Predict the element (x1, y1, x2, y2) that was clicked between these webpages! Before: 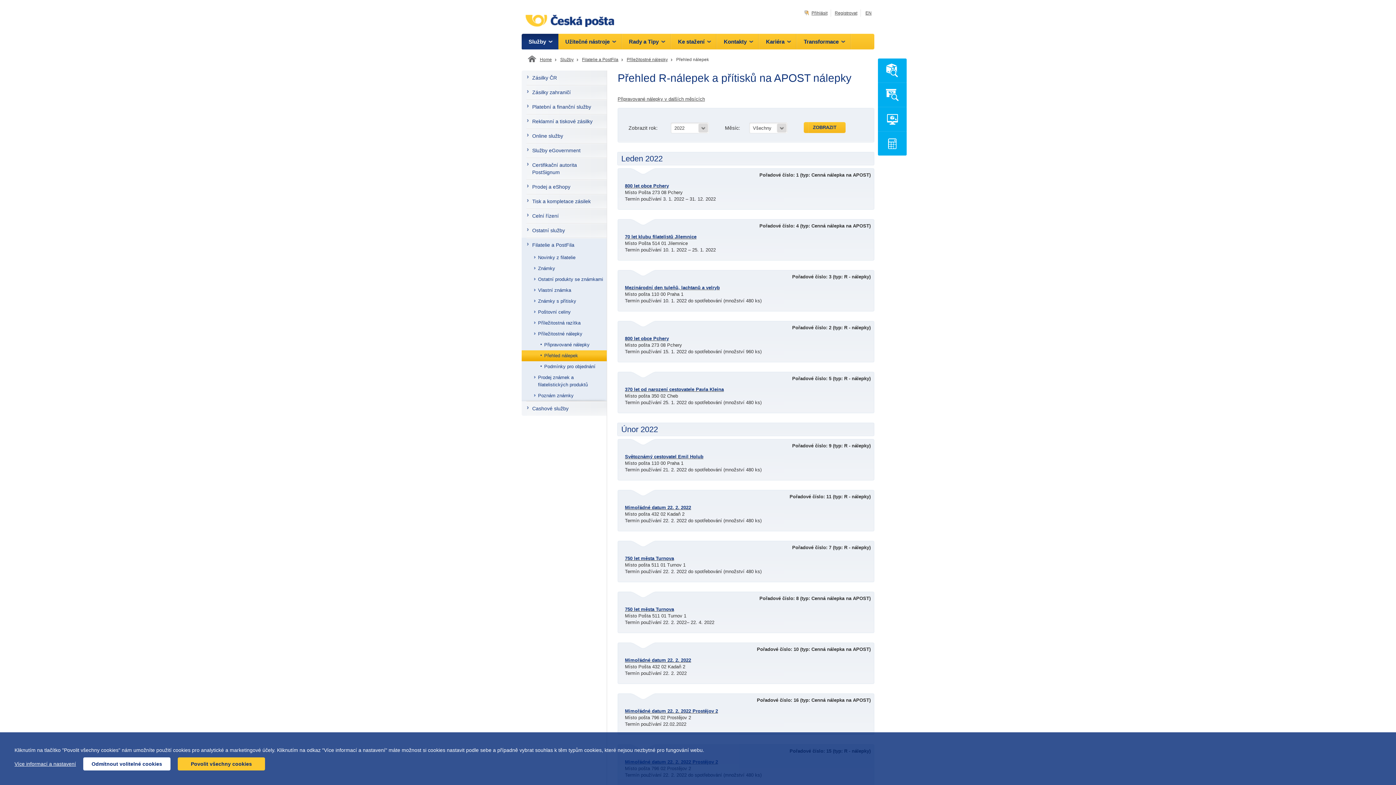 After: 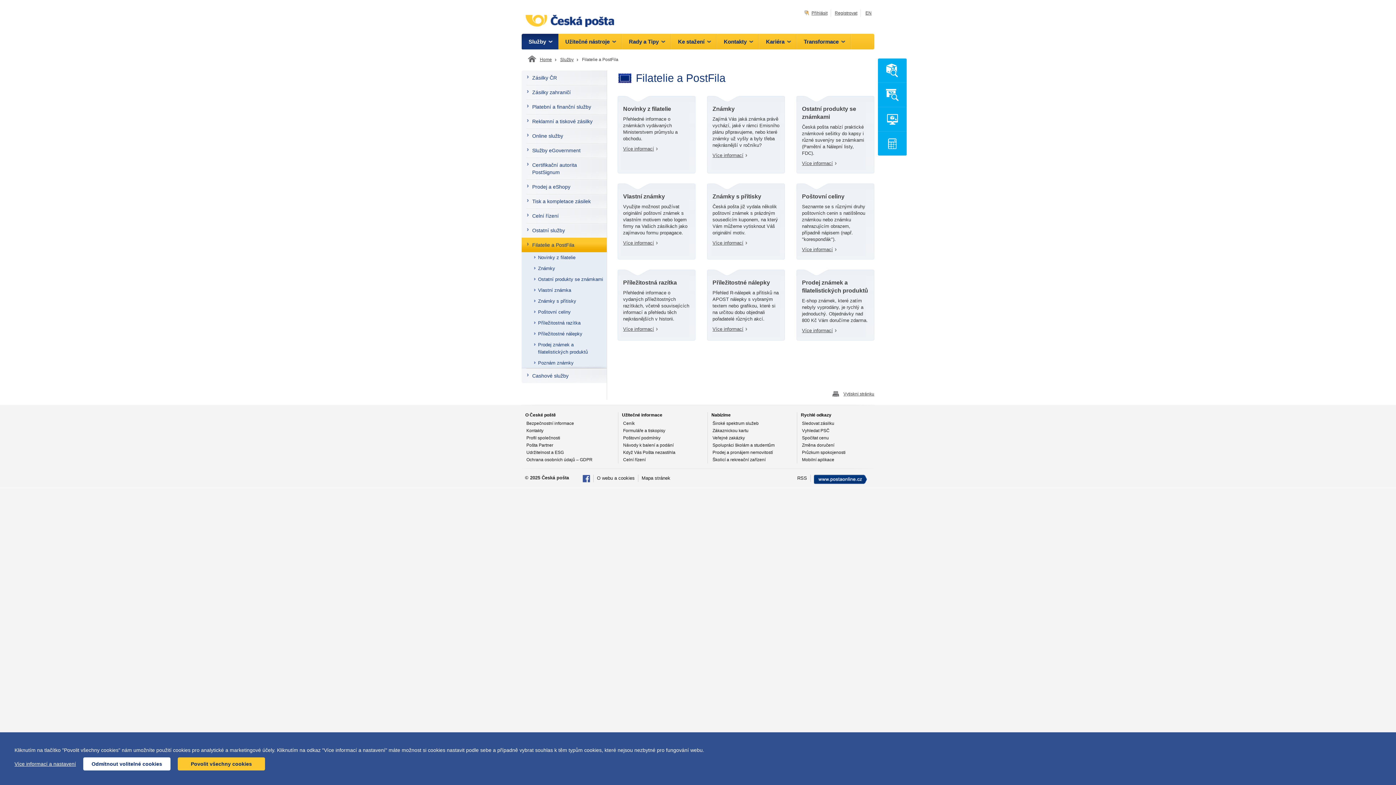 Action: label: Filatelie a PostFila bbox: (521, 237, 606, 252)